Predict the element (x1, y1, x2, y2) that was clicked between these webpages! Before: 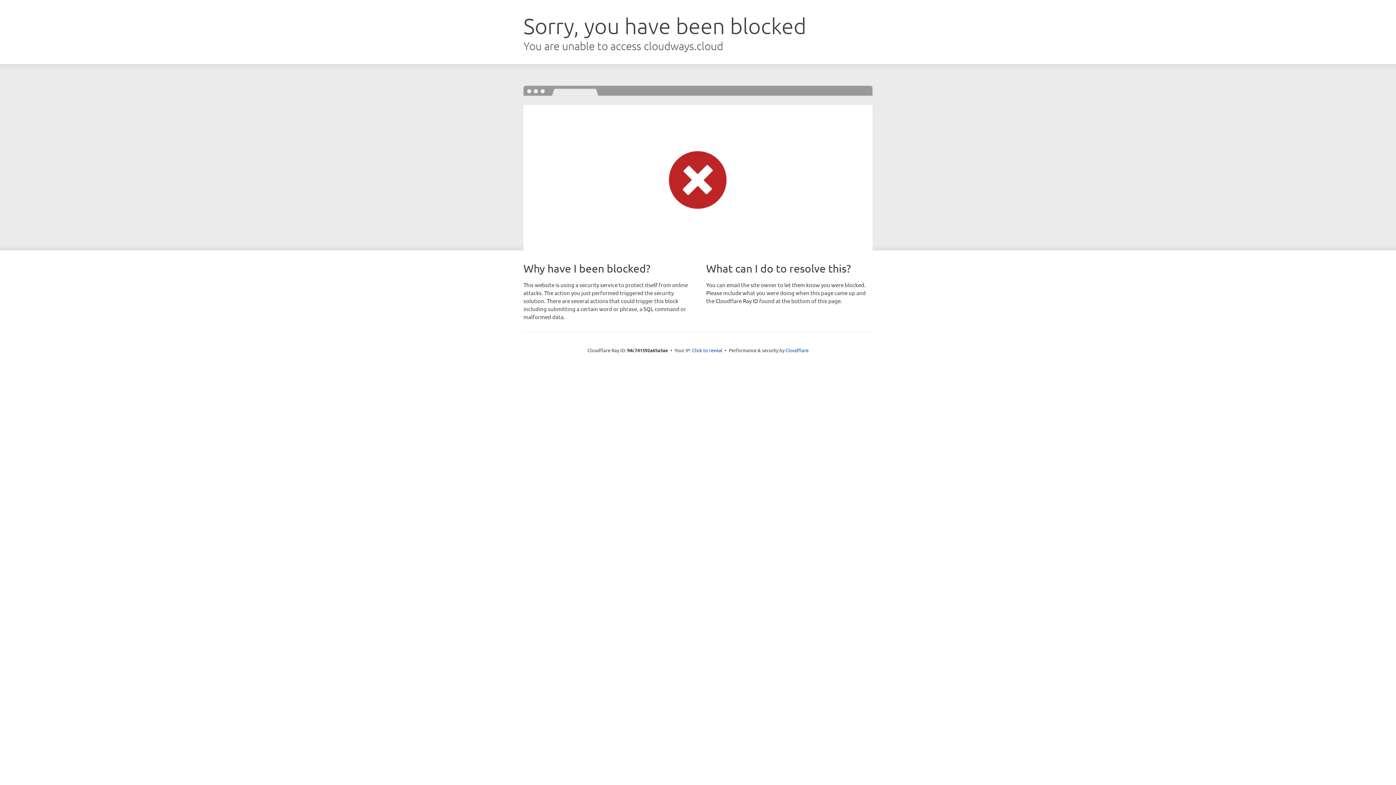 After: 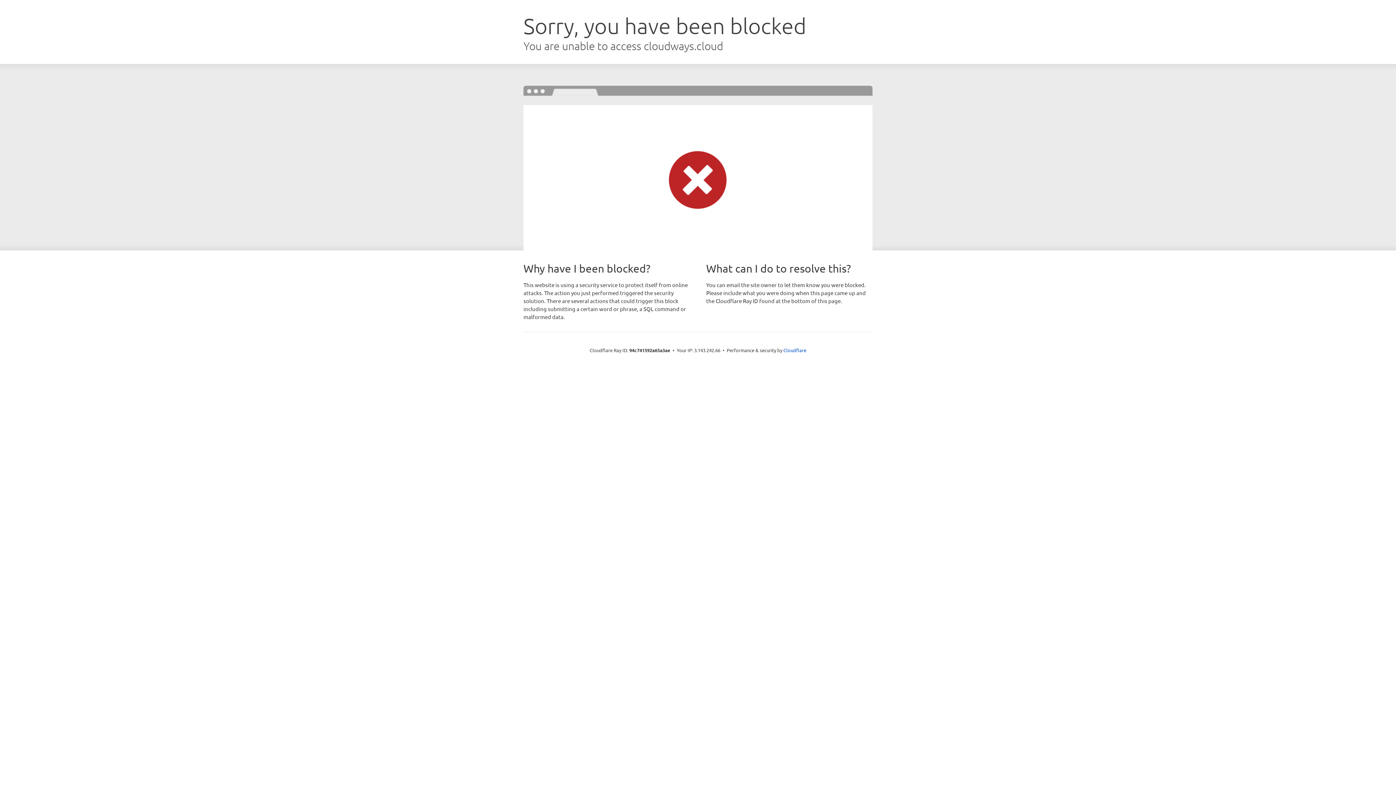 Action: bbox: (692, 346, 722, 353) label: Click to reveal